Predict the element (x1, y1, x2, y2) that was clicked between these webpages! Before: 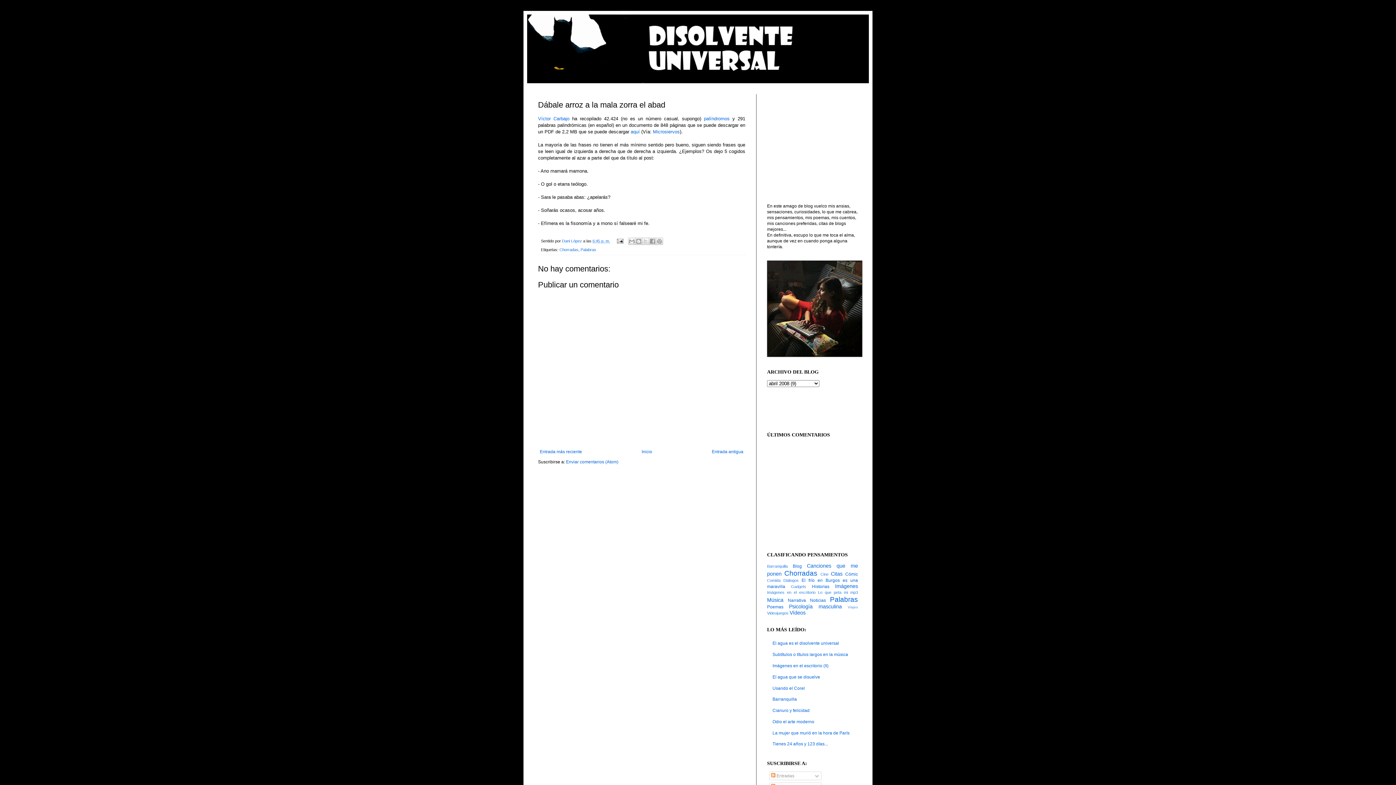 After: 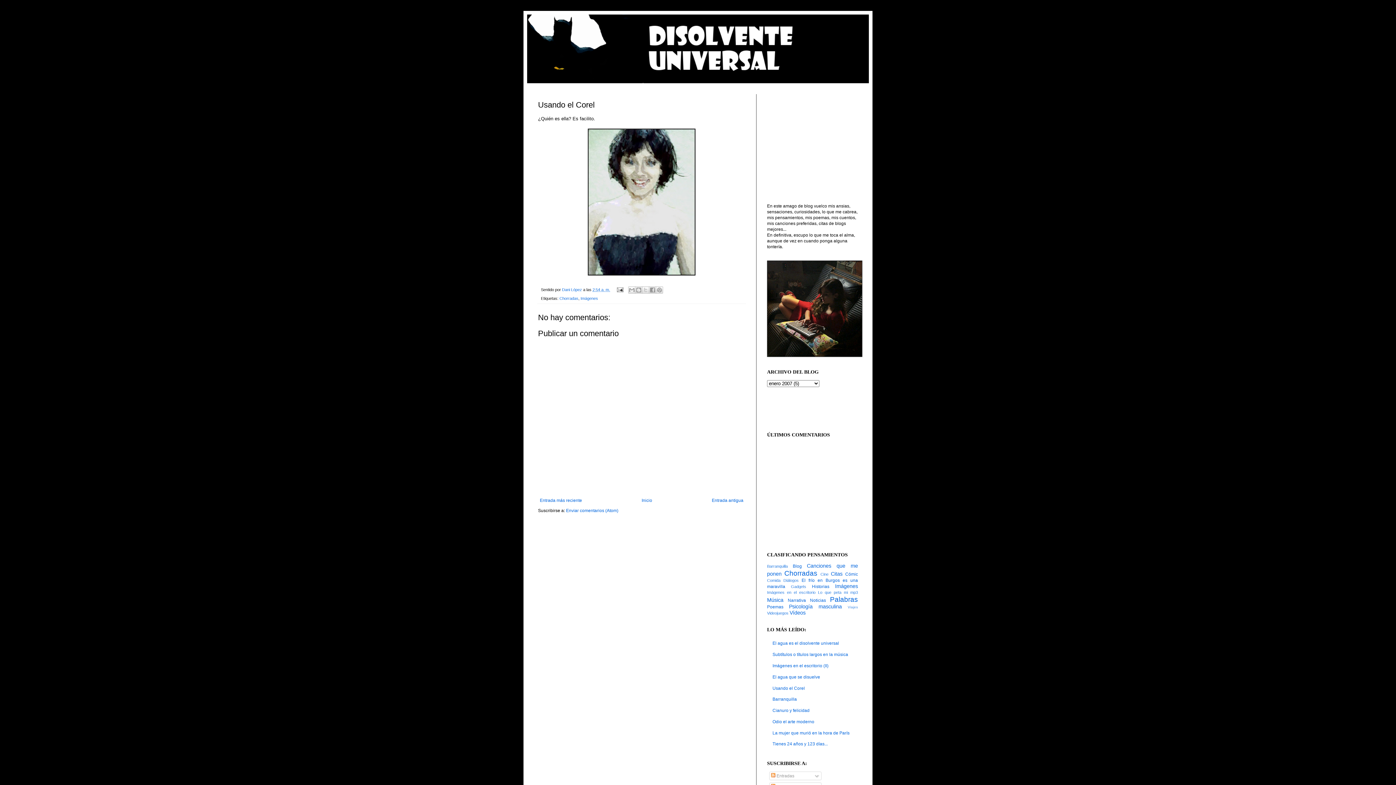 Action: bbox: (772, 686, 805, 691) label: Usando el Corel